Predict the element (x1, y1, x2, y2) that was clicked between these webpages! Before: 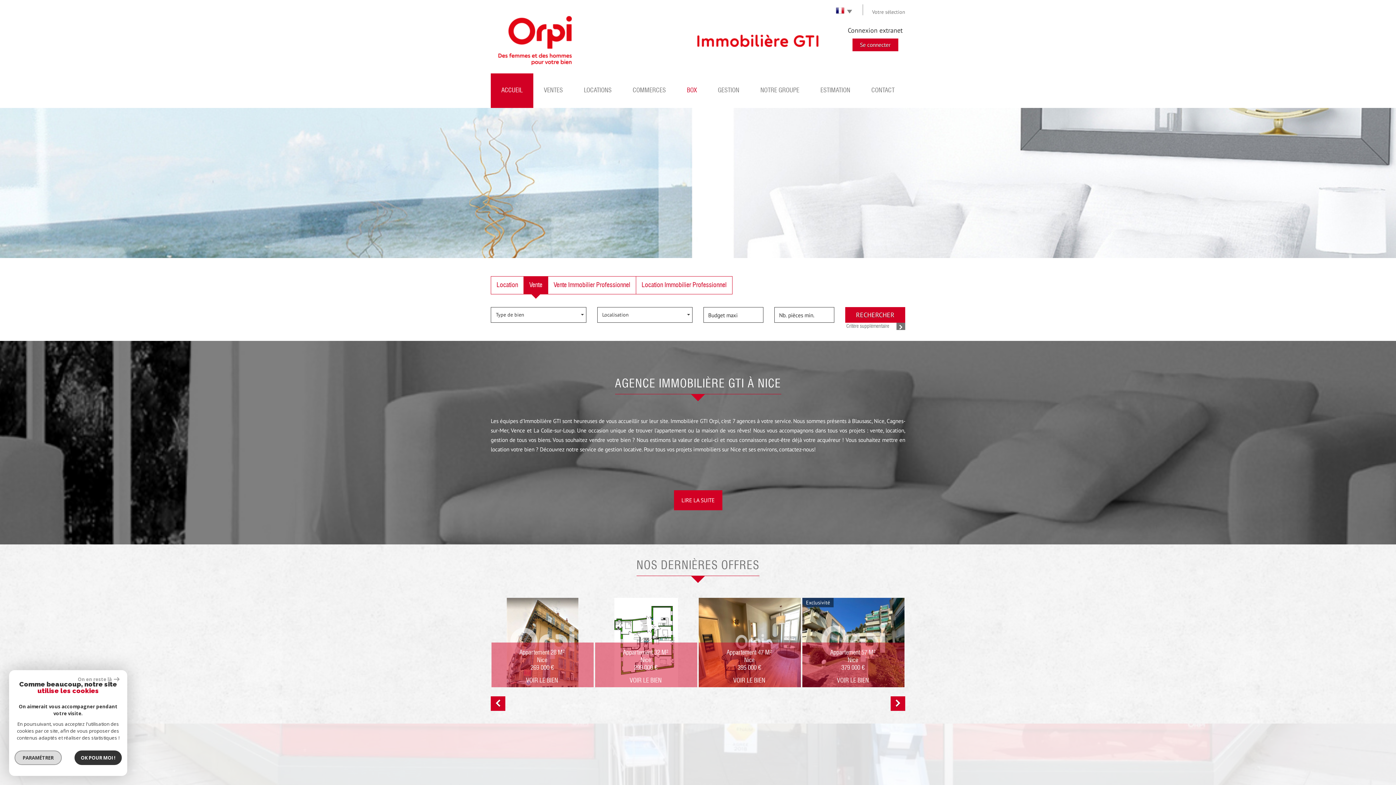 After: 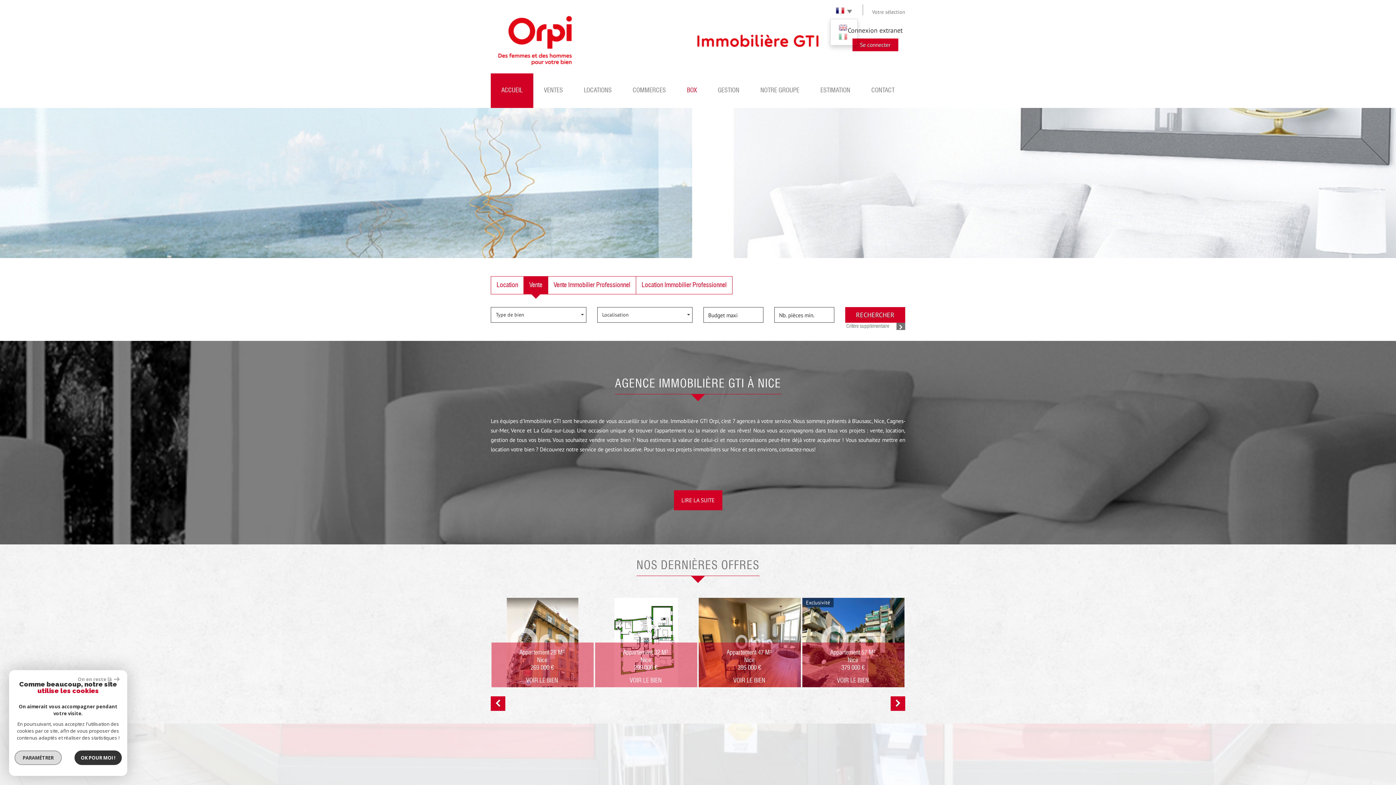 Action: bbox: (830, 3, 857, 18)